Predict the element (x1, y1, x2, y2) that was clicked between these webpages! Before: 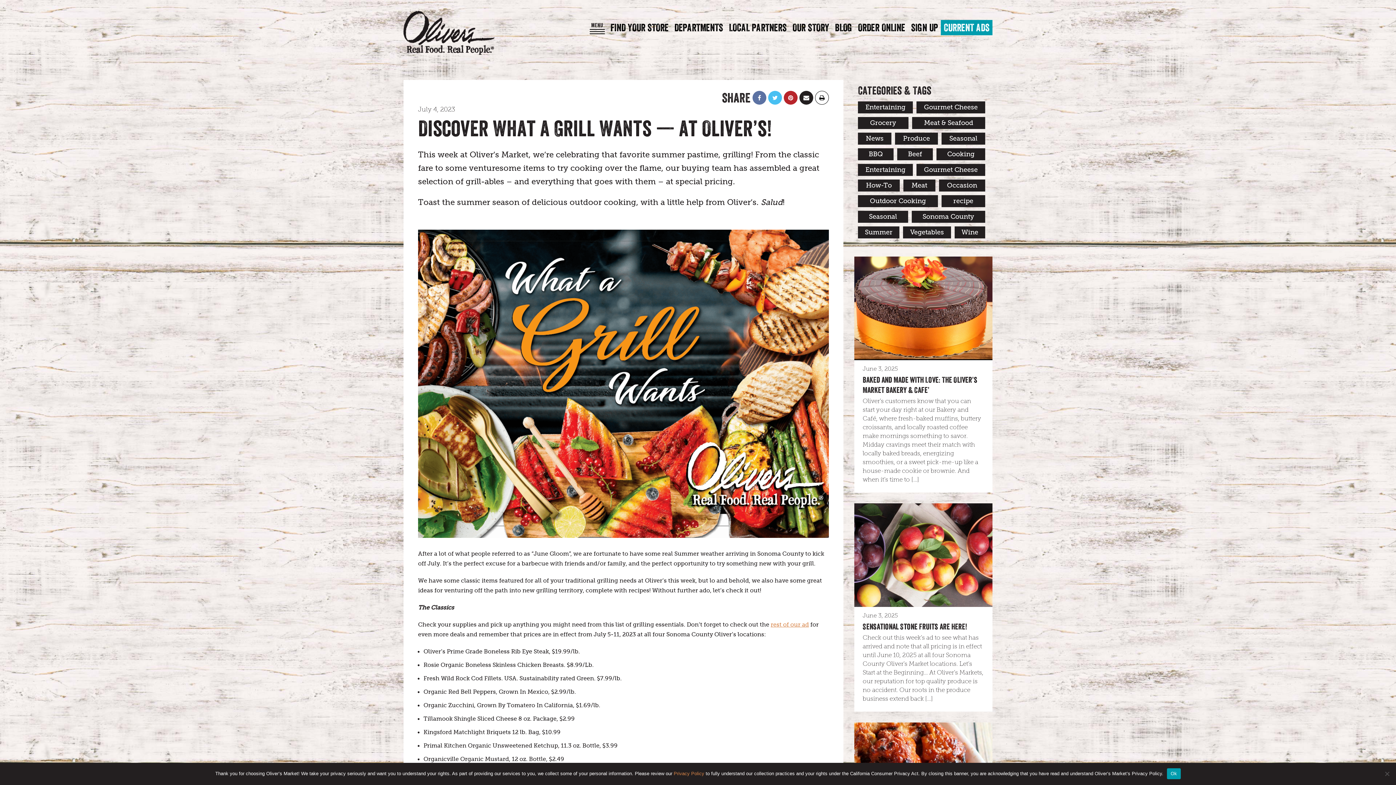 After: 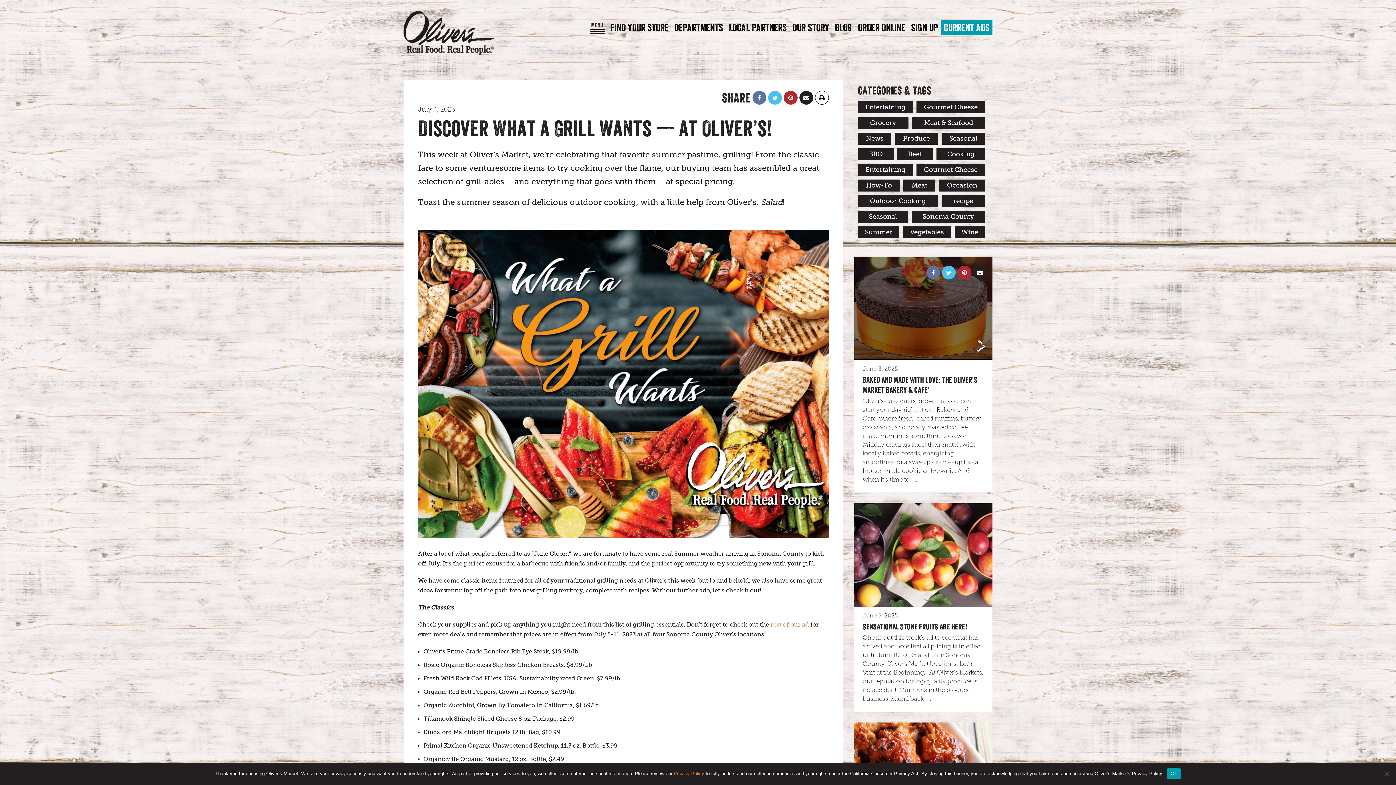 Action: bbox: (973, 265, 987, 279)